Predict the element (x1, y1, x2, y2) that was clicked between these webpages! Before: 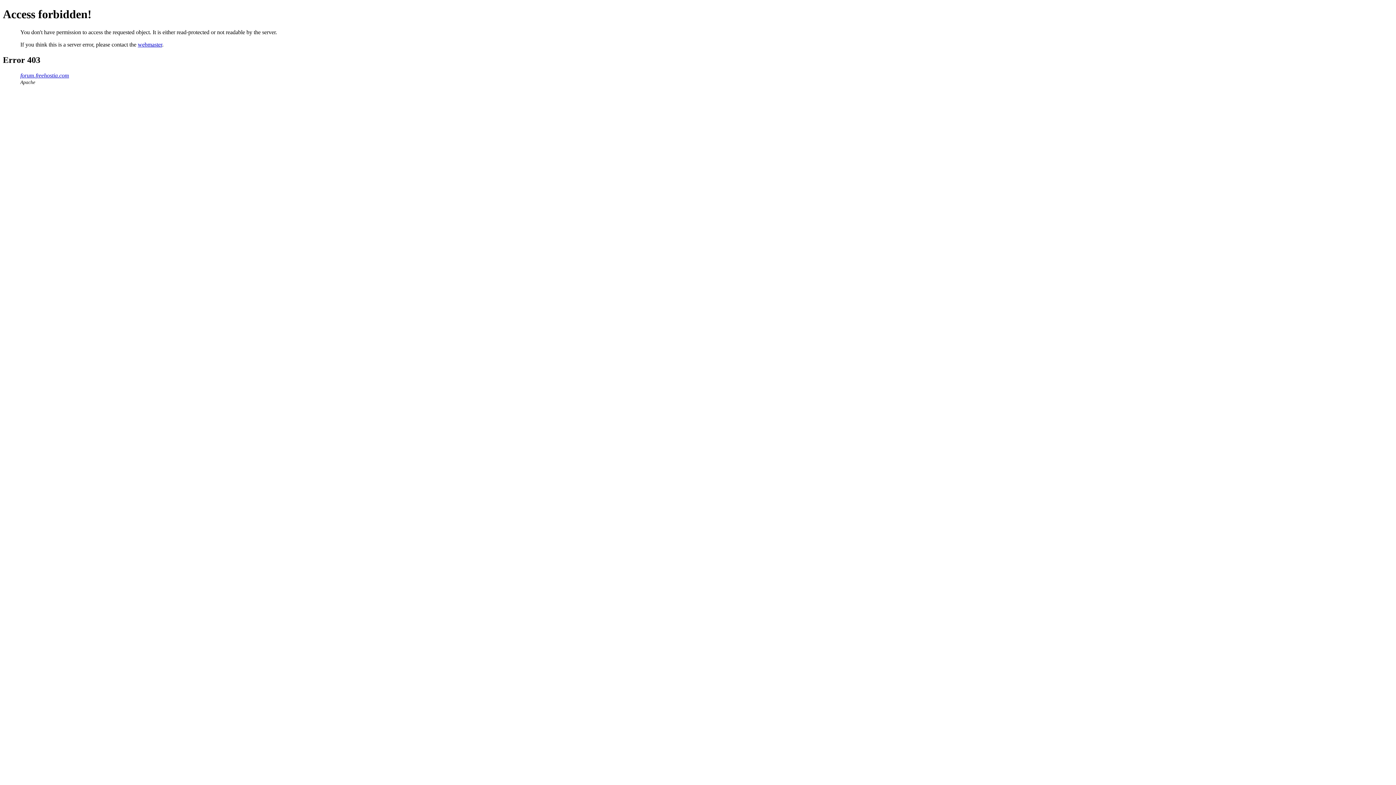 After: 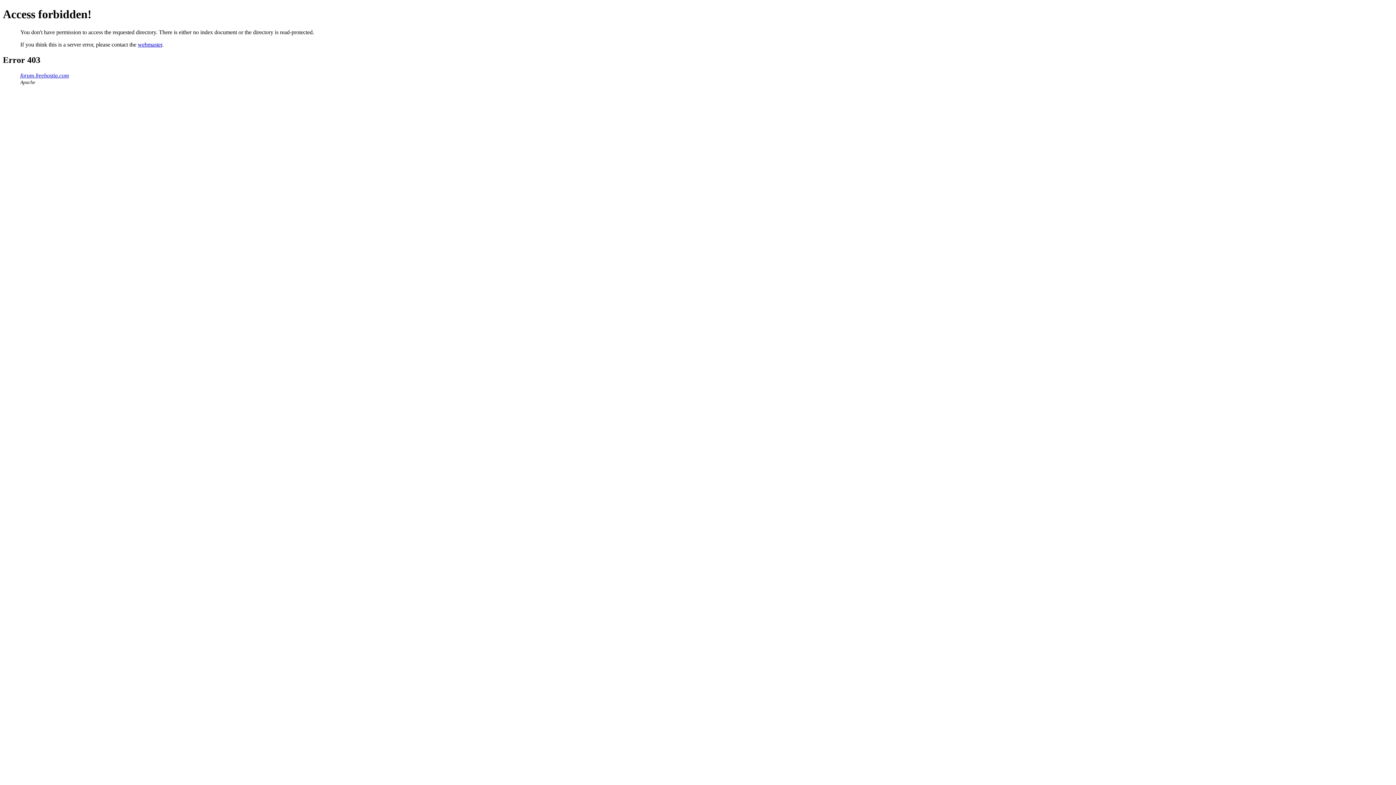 Action: label: forum.freehostia.com bbox: (20, 72, 69, 78)